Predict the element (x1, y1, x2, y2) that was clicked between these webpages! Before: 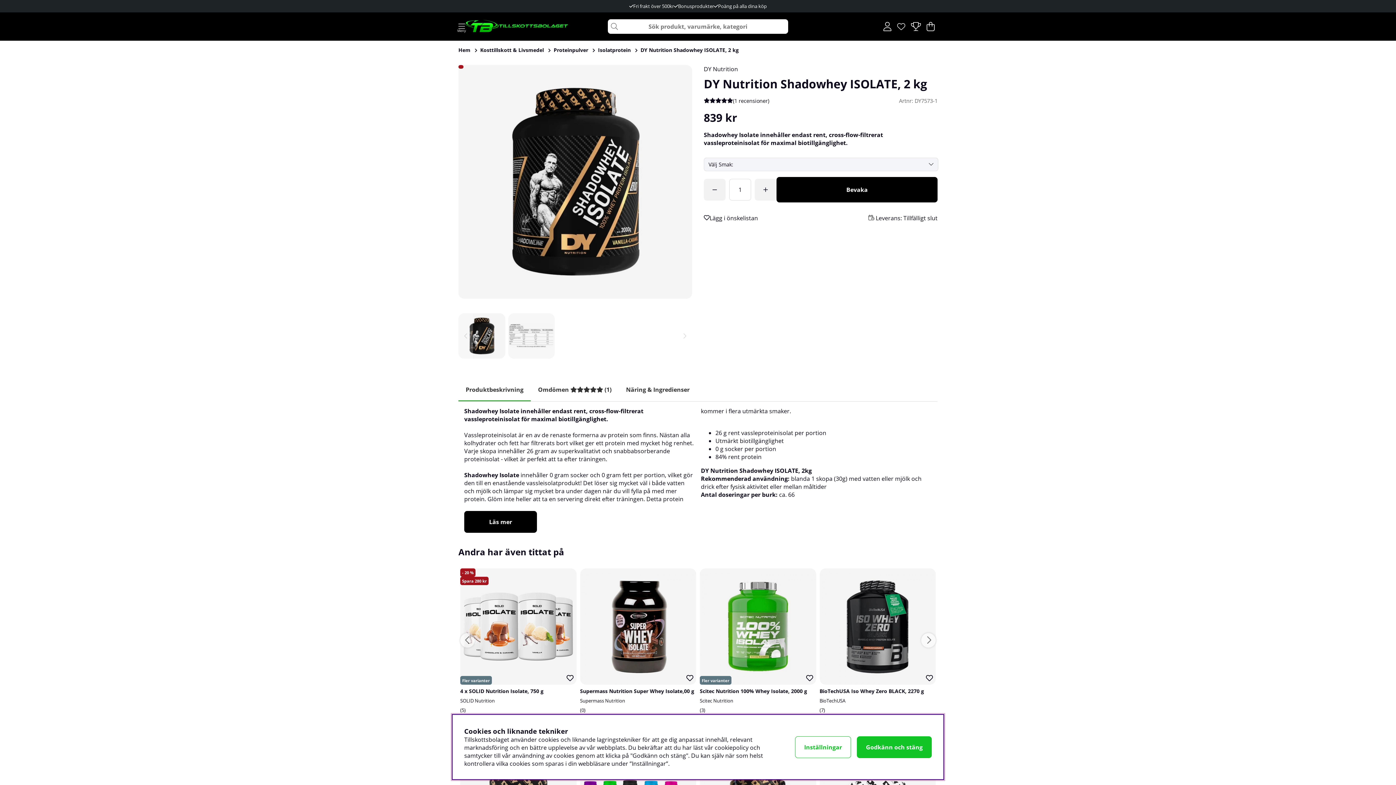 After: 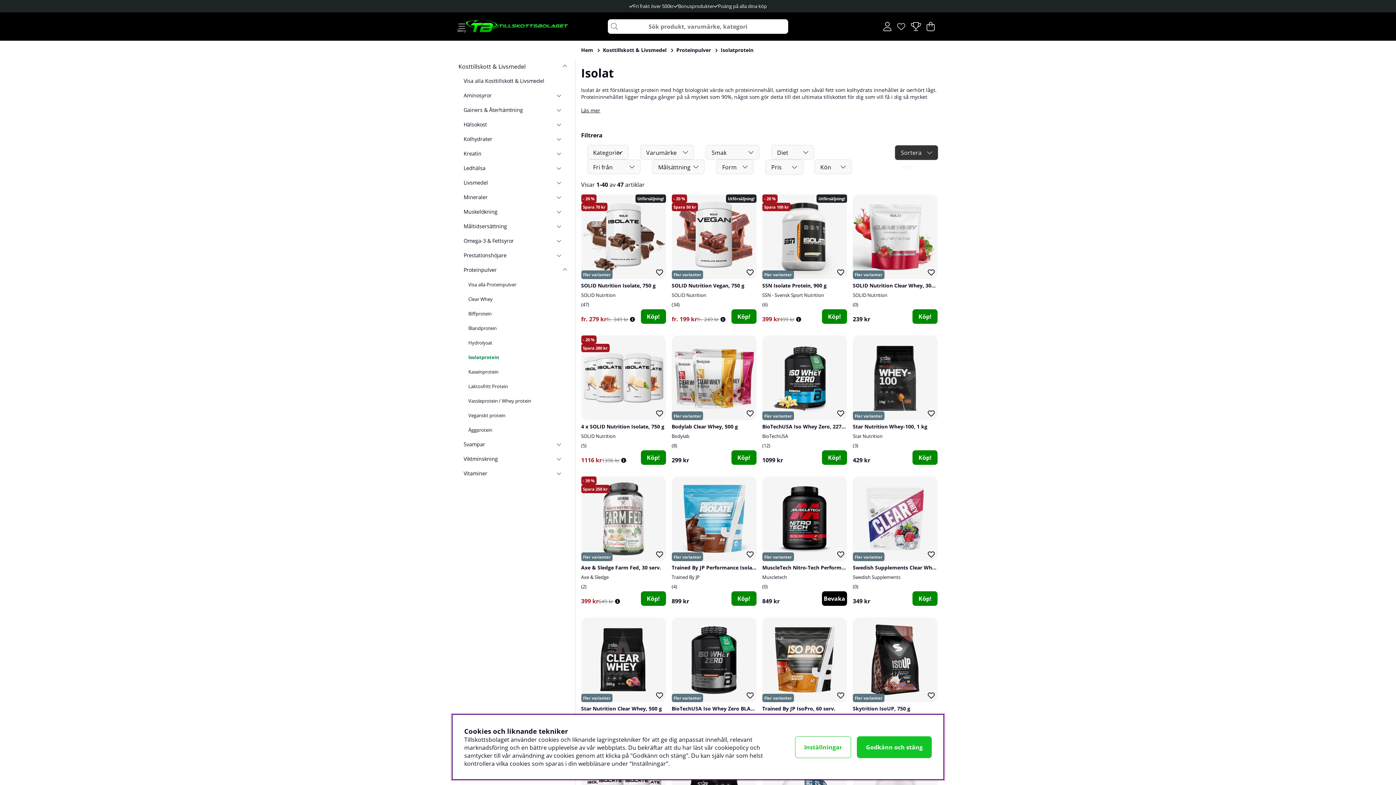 Action: bbox: (598, 46, 630, 53) label: Isolatprotein